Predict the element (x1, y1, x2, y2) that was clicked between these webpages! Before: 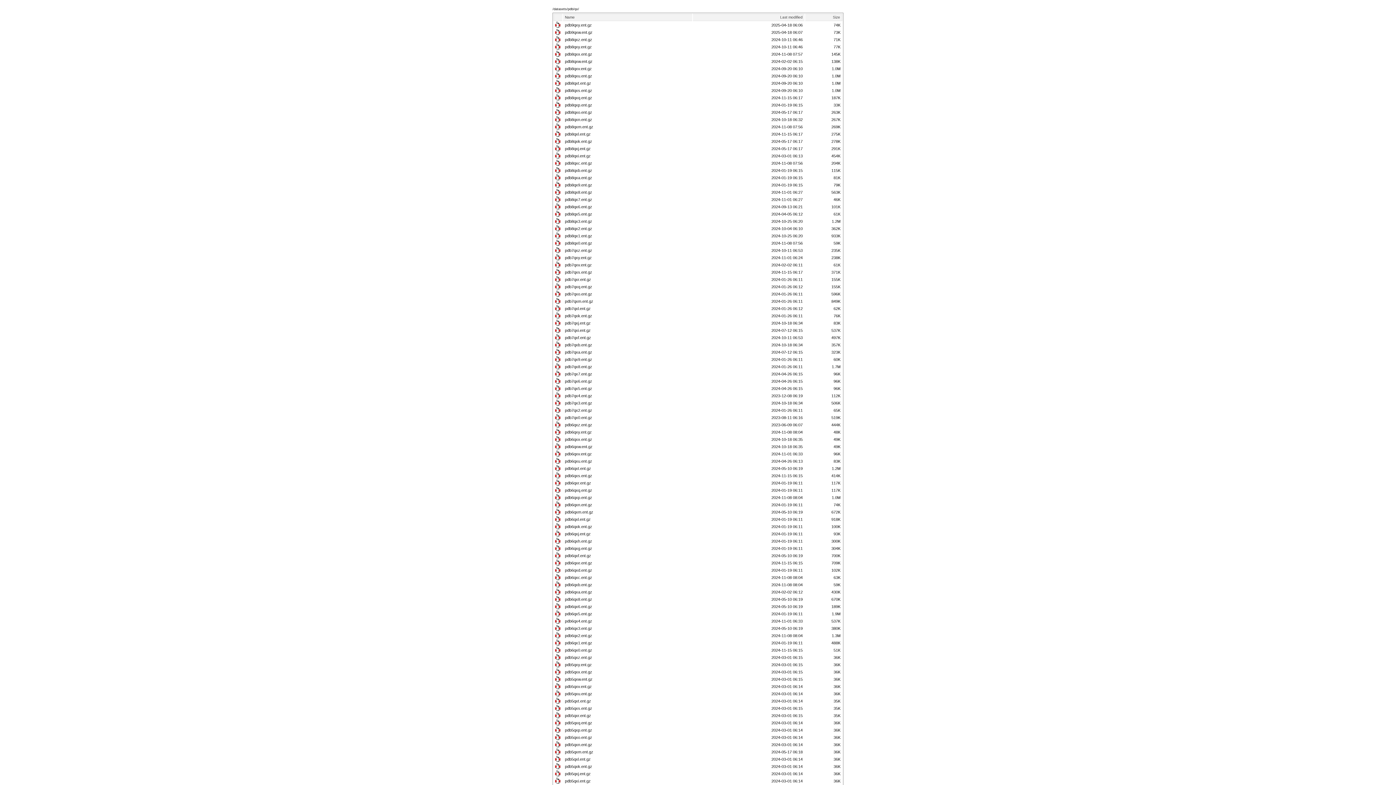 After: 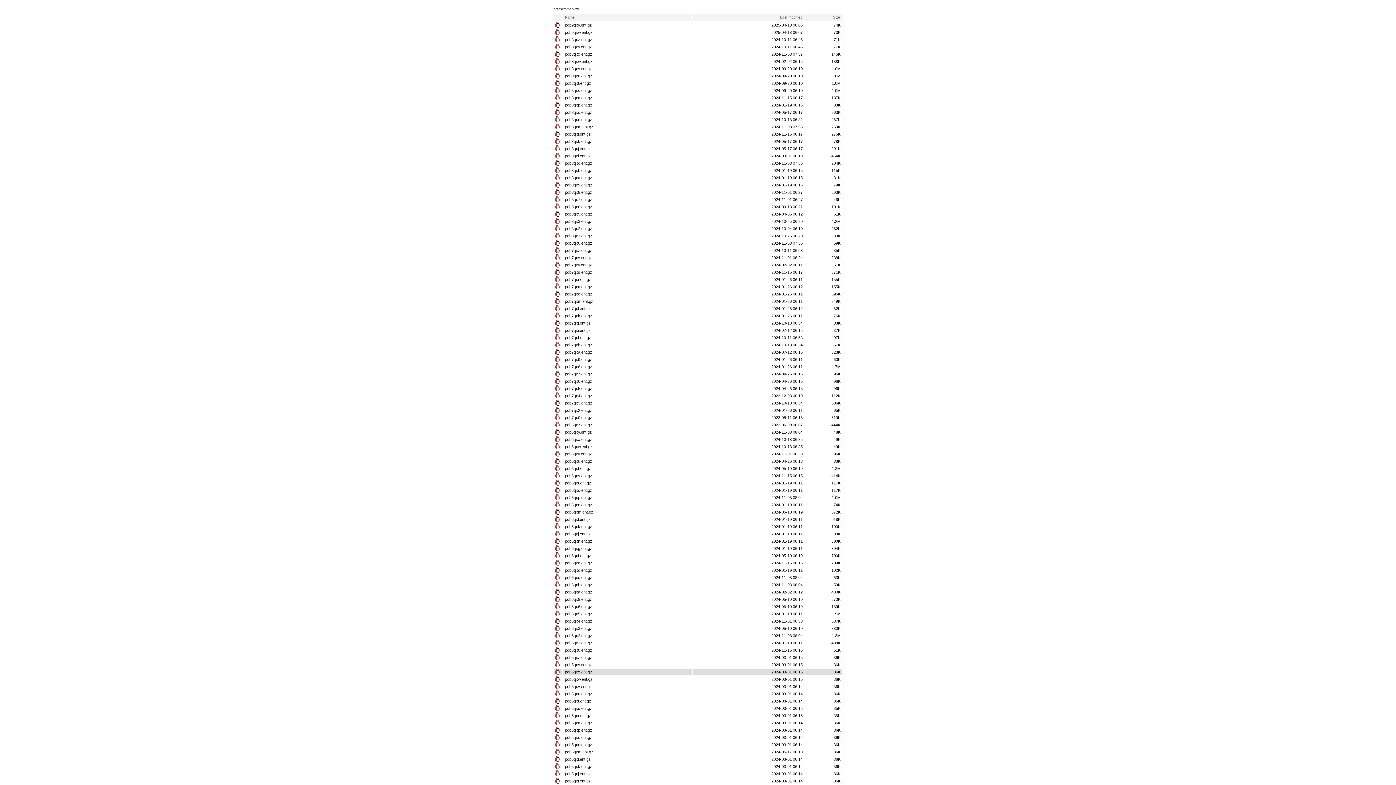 Action: label: pdb5qxx.ent.gz bbox: (565, 670, 692, 674)